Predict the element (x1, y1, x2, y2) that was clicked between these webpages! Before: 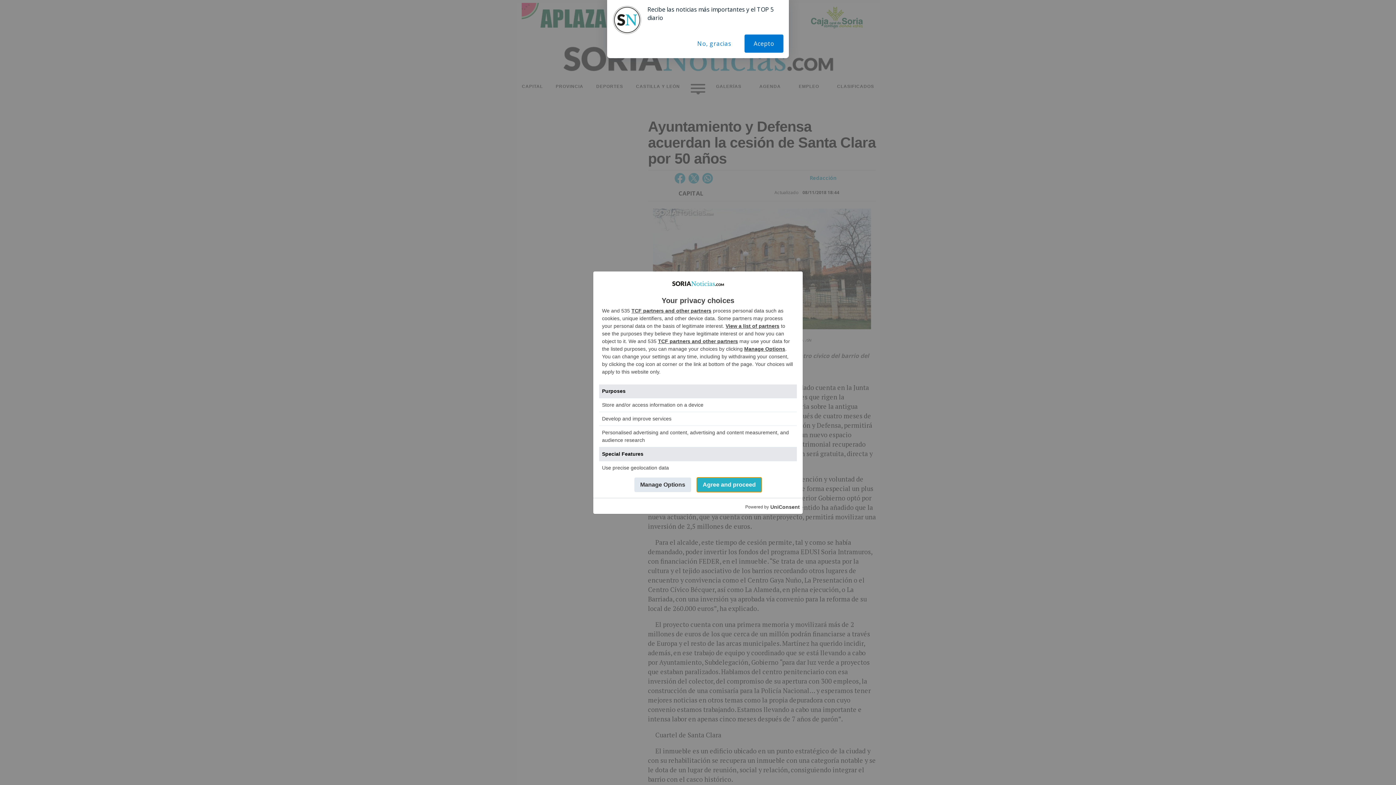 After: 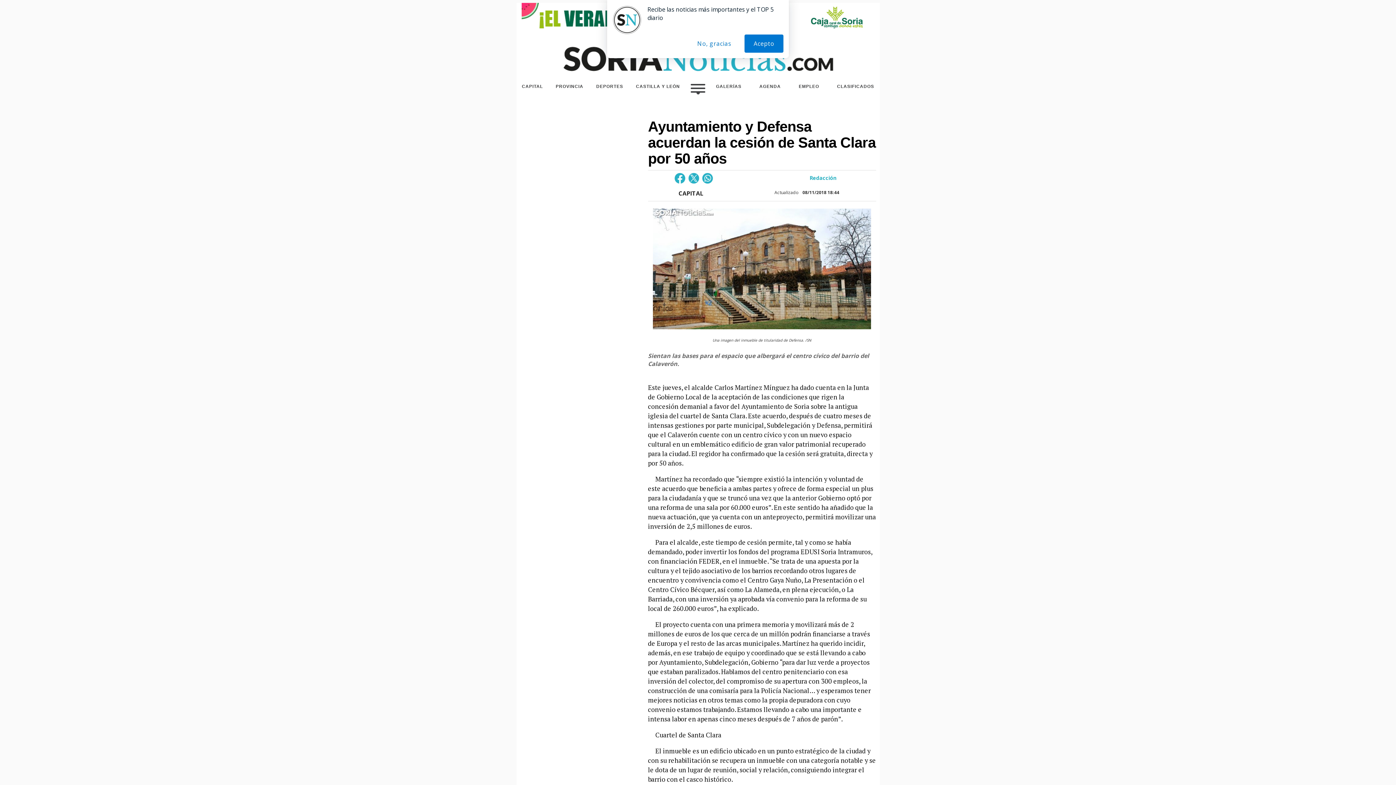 Action: label: Agree and proceed bbox: (697, 477, 761, 492)